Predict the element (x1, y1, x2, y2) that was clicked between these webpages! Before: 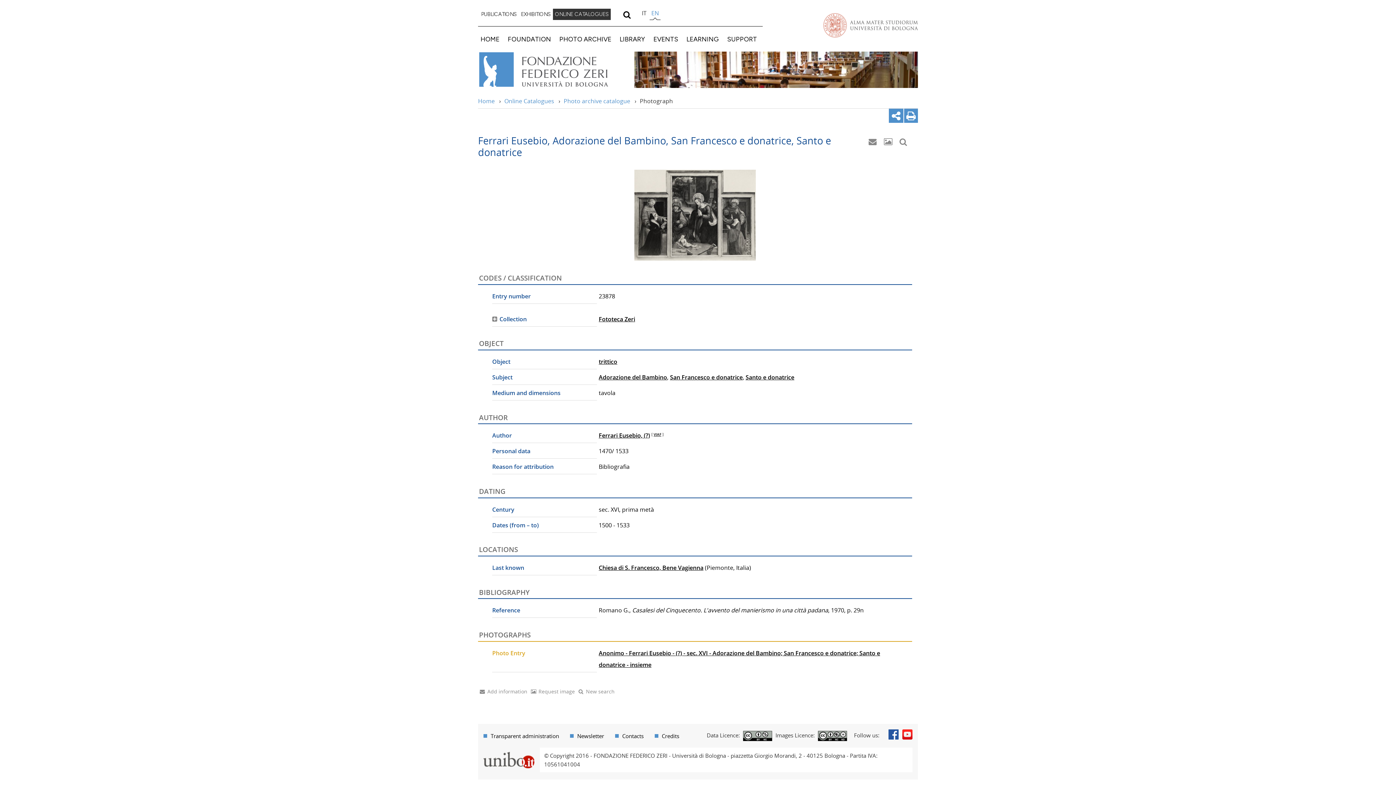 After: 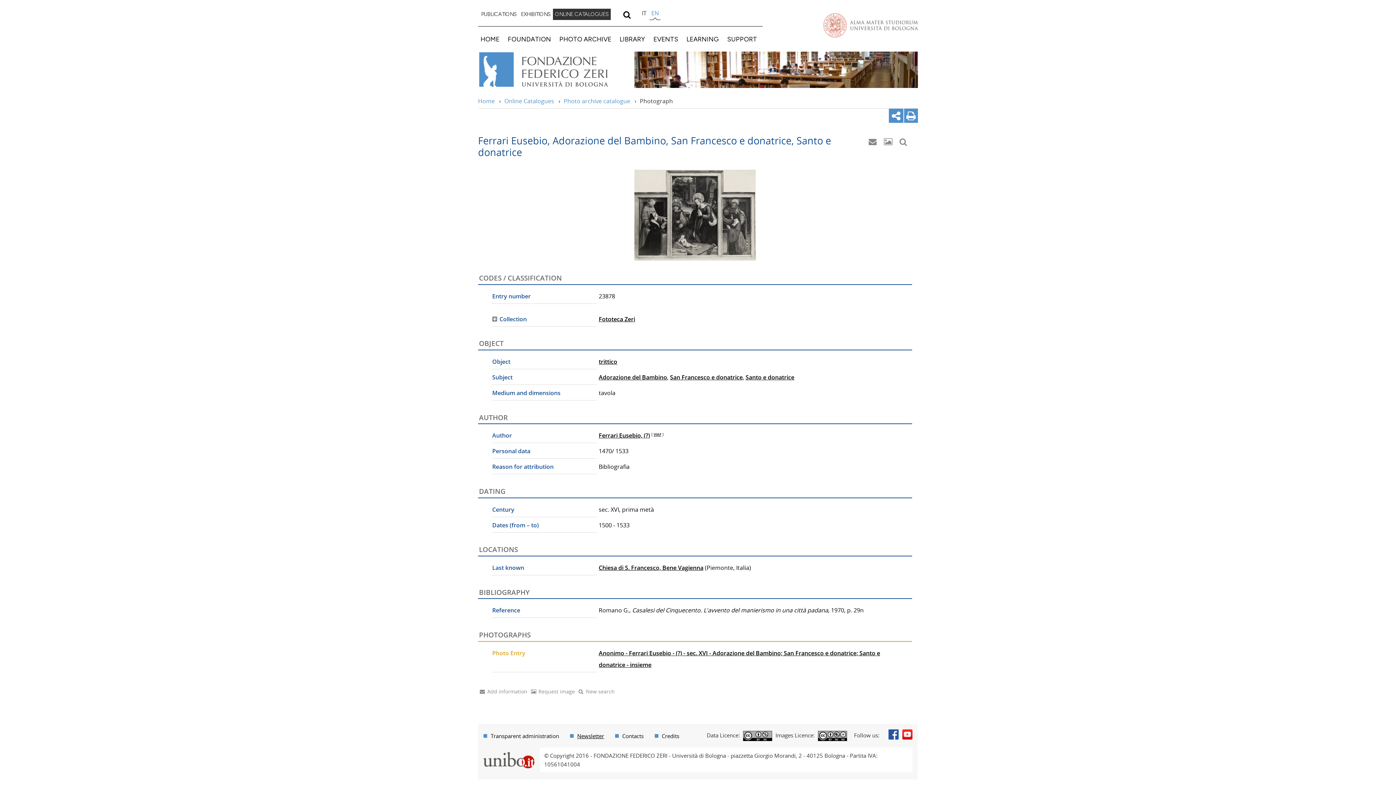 Action: label: Newsletter bbox: (577, 732, 604, 739)